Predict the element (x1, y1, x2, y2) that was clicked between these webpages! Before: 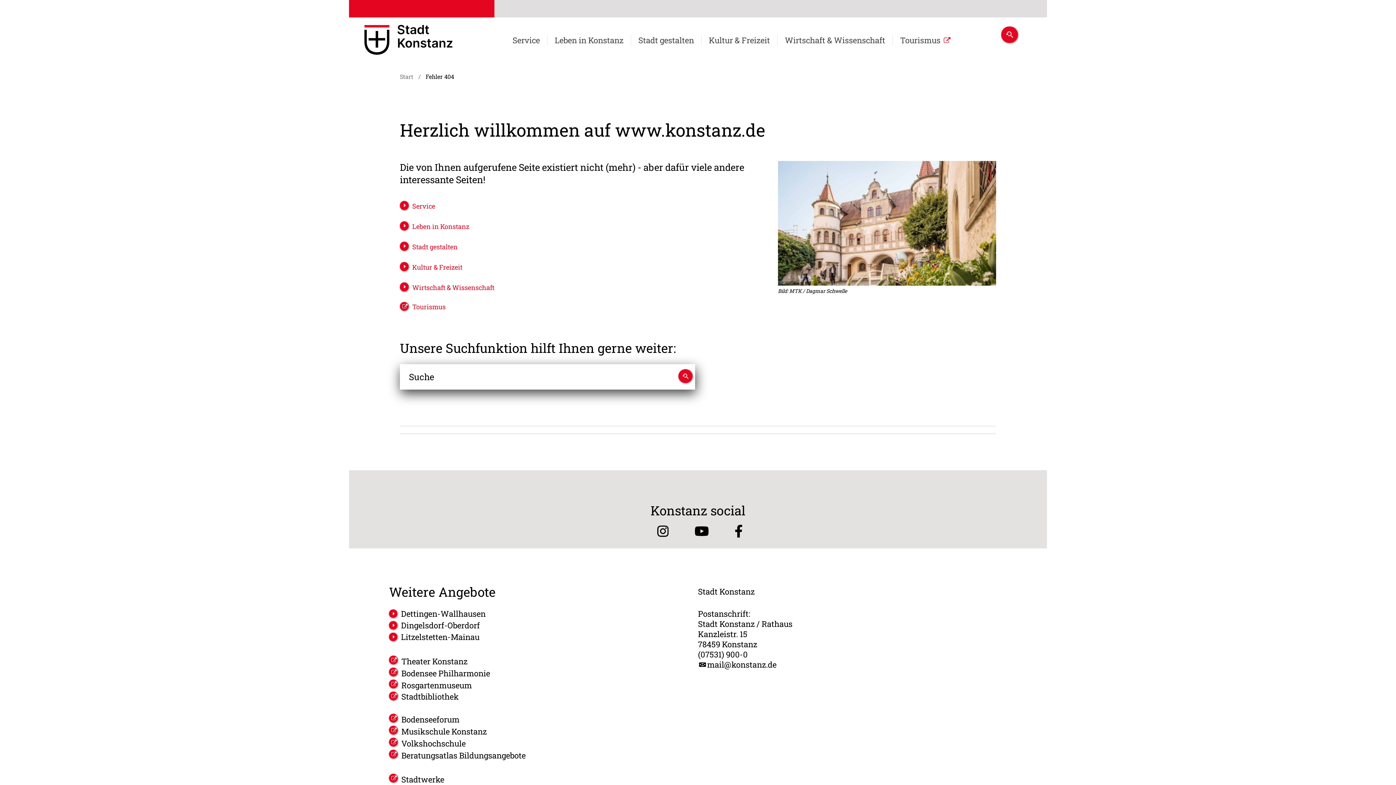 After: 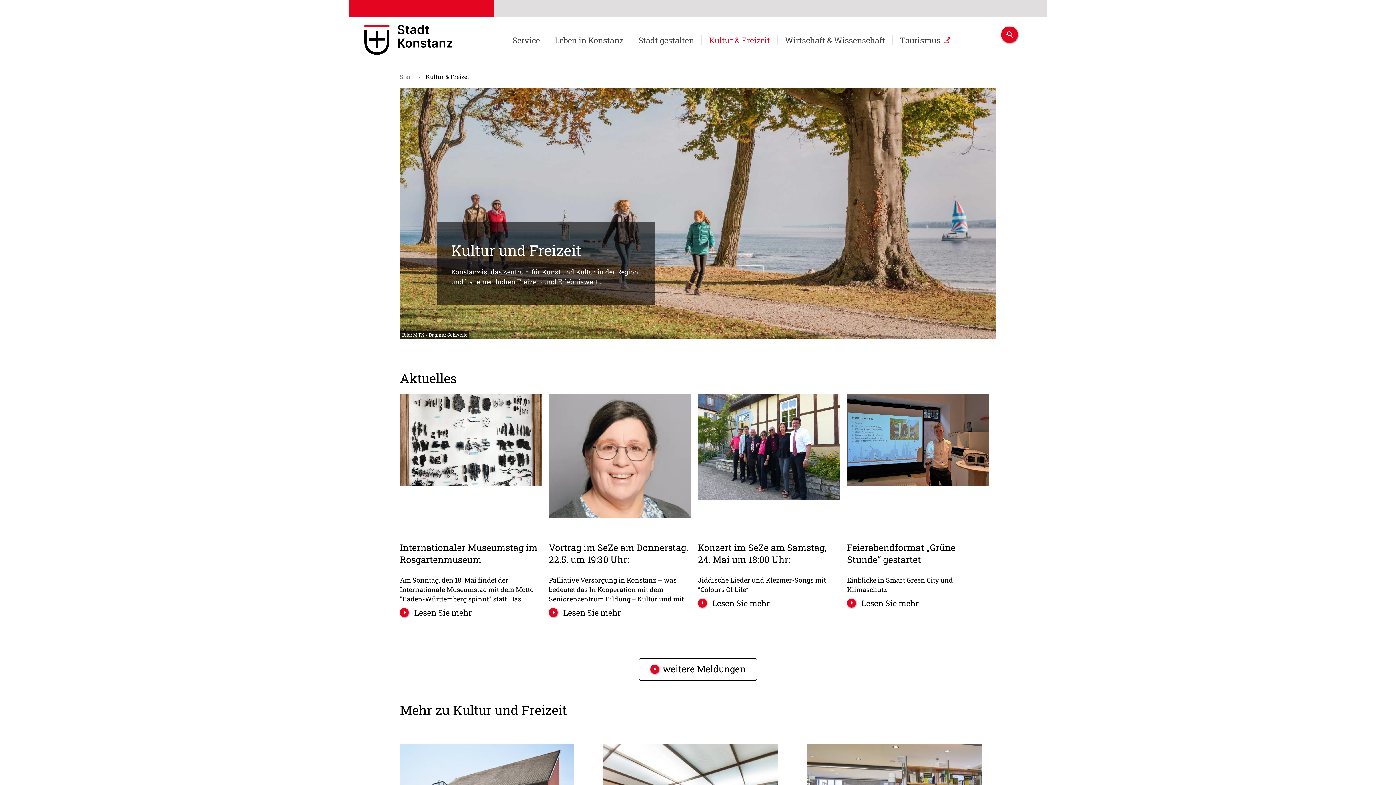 Action: label: Kultur & Freizeit bbox: (400, 261, 462, 272)